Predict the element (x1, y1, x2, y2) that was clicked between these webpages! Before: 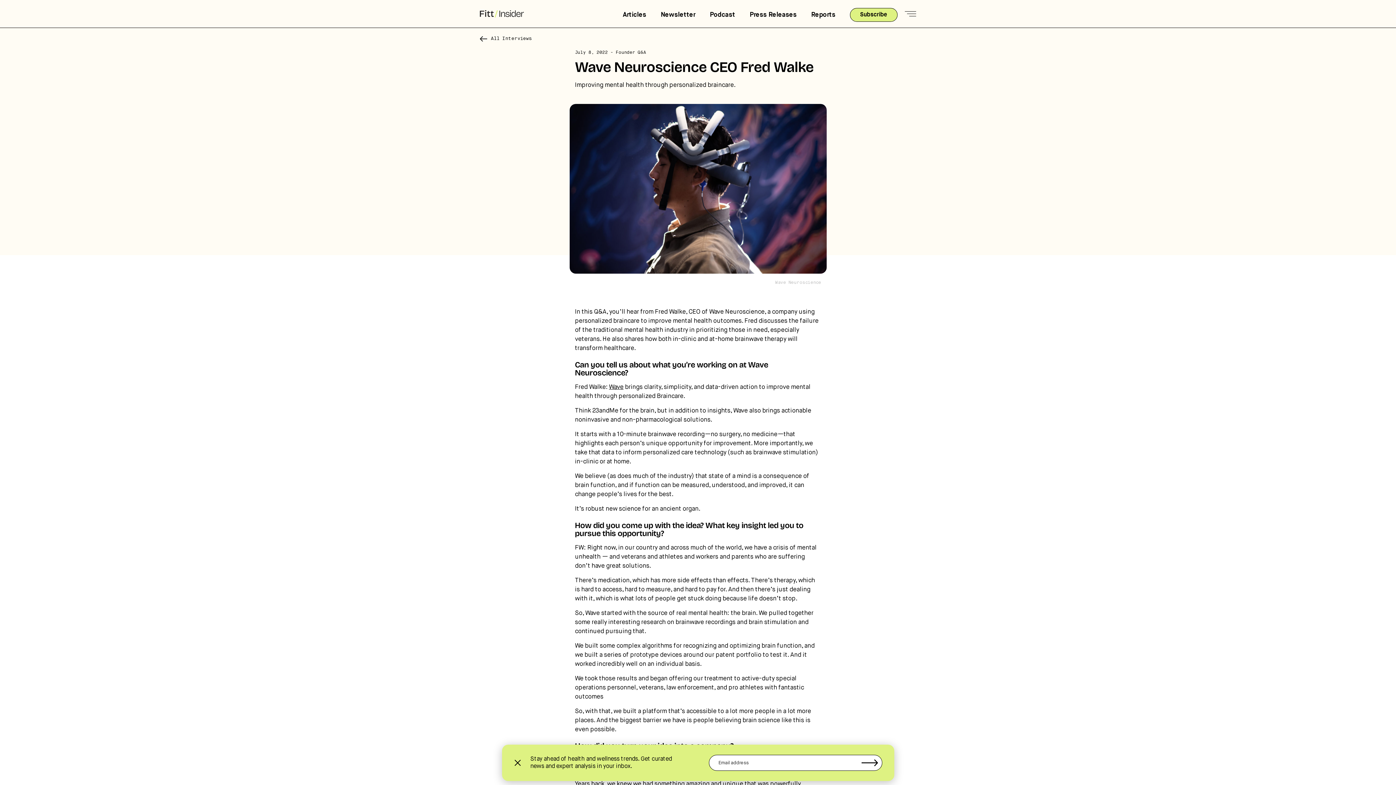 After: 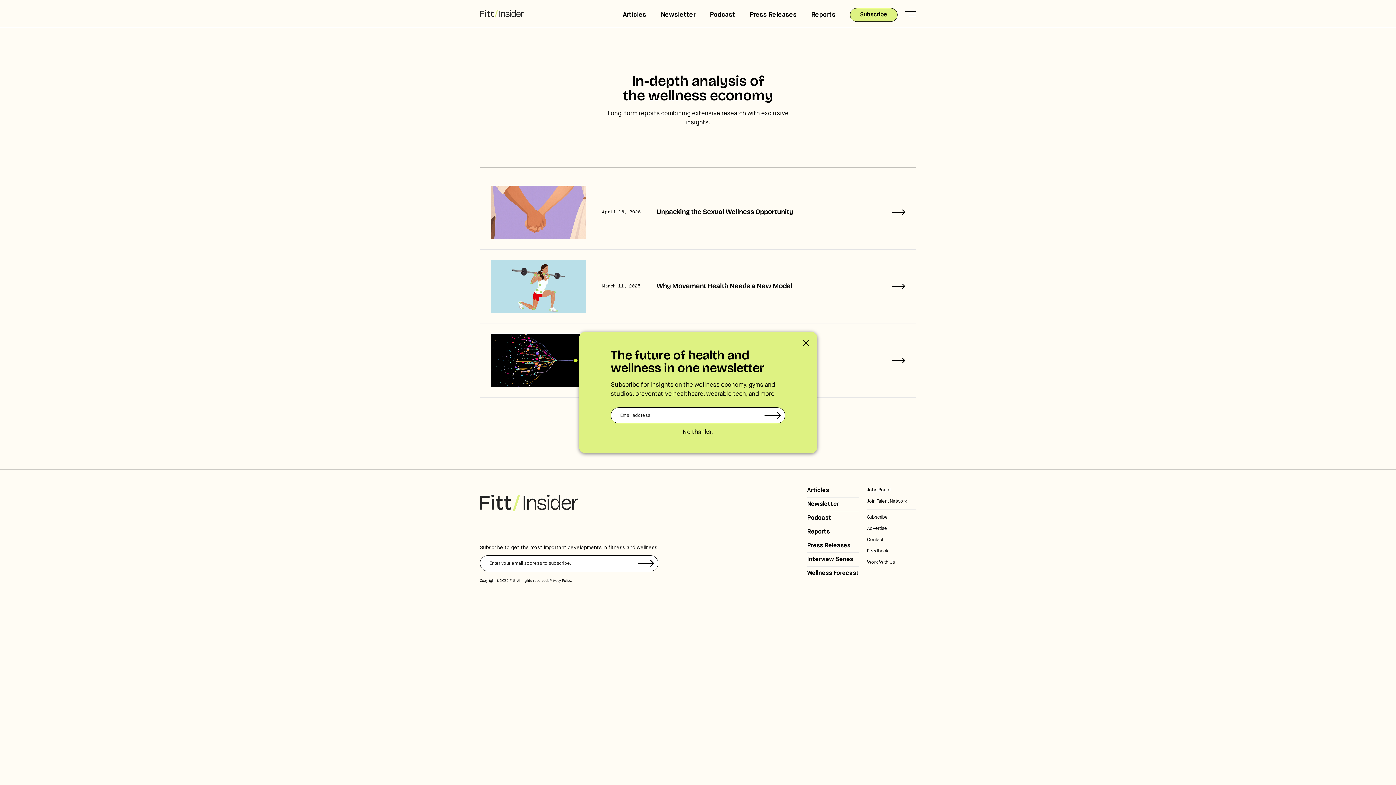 Action: label: Reports bbox: (811, 11, 835, 17)